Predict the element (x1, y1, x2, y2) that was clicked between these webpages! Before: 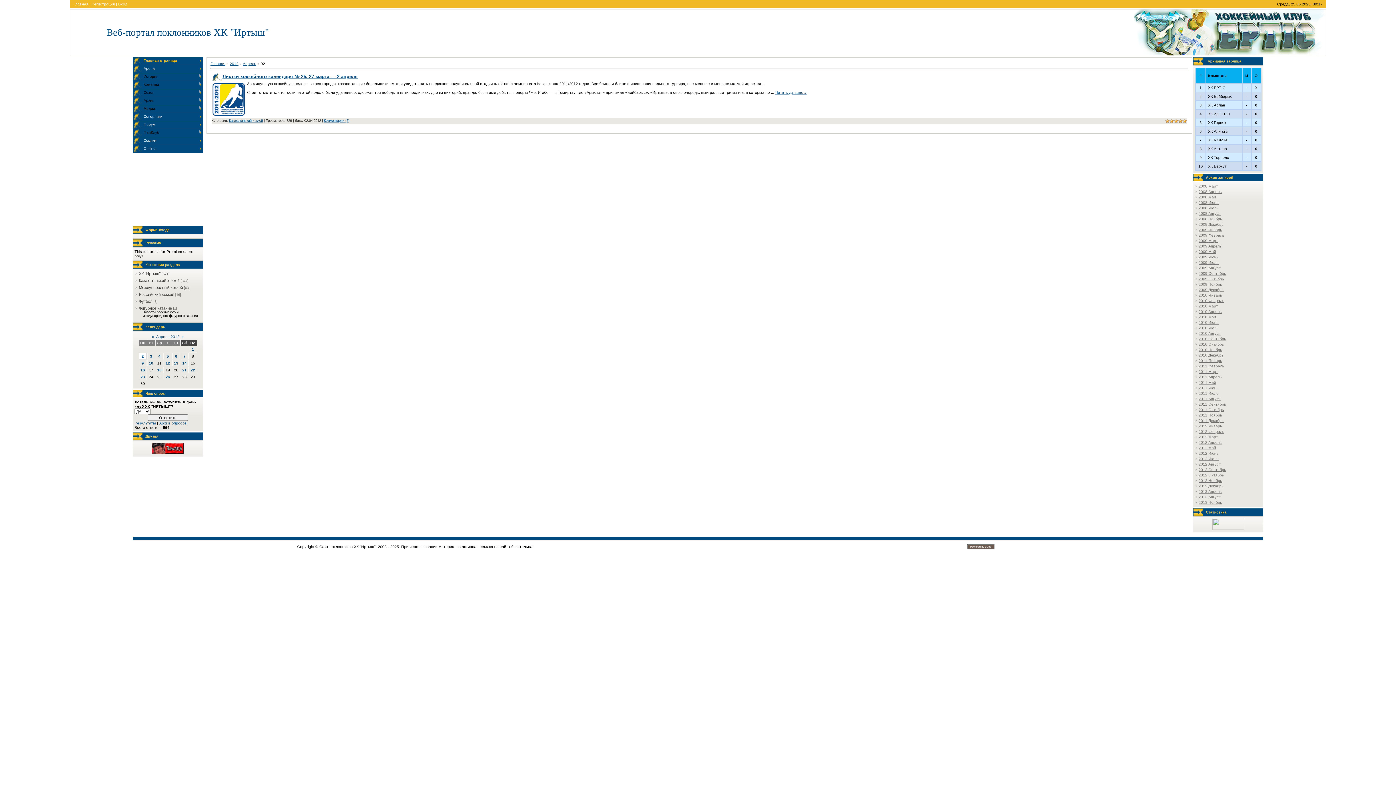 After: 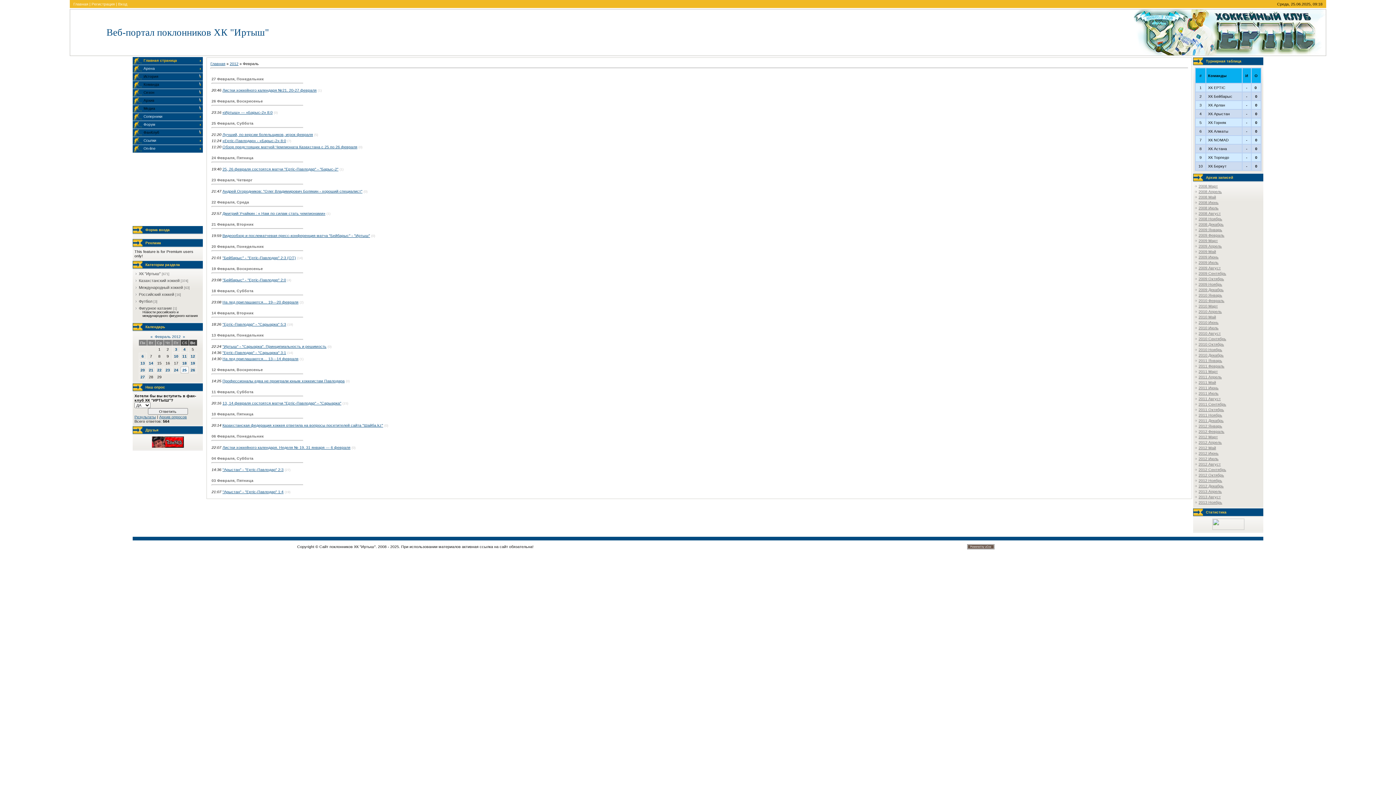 Action: bbox: (1198, 429, 1224, 433) label: 2012 Февраль